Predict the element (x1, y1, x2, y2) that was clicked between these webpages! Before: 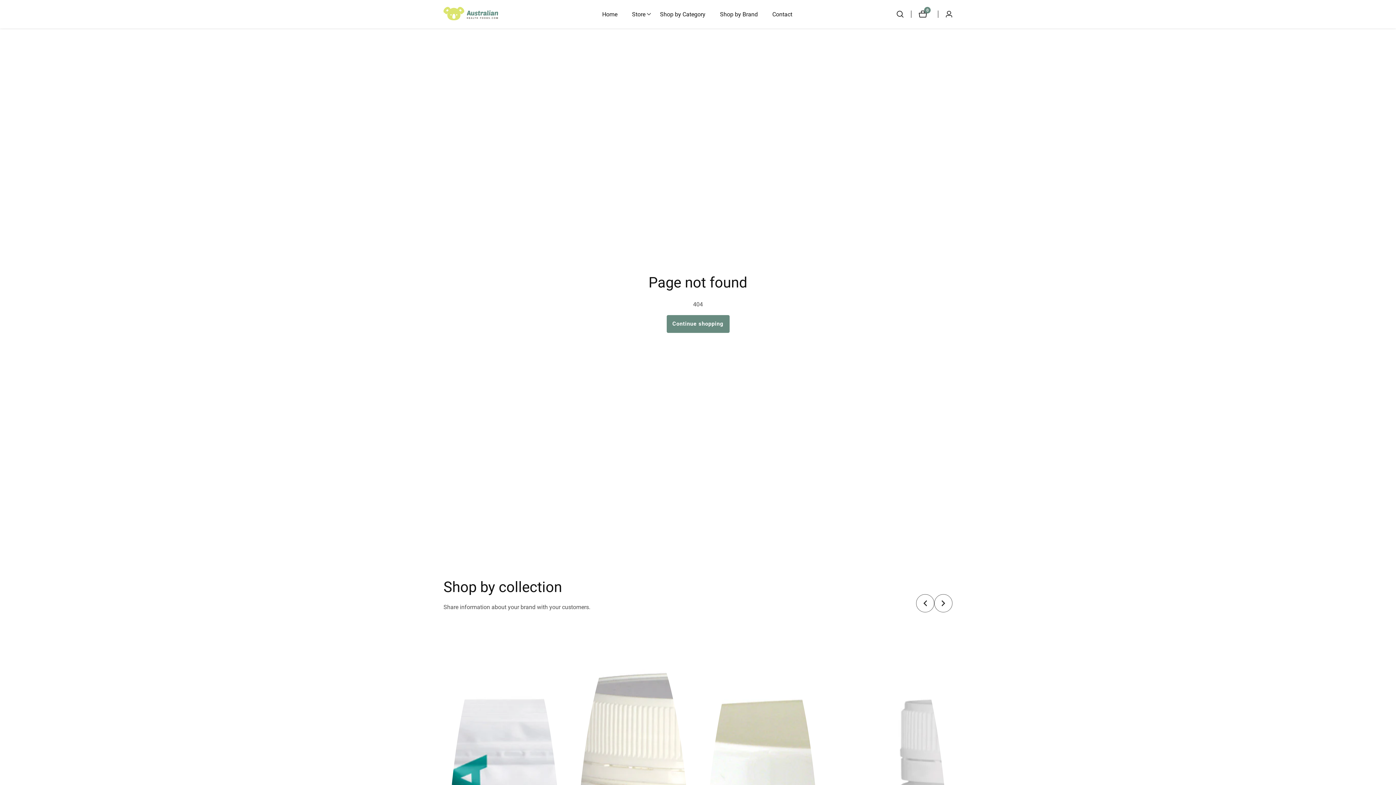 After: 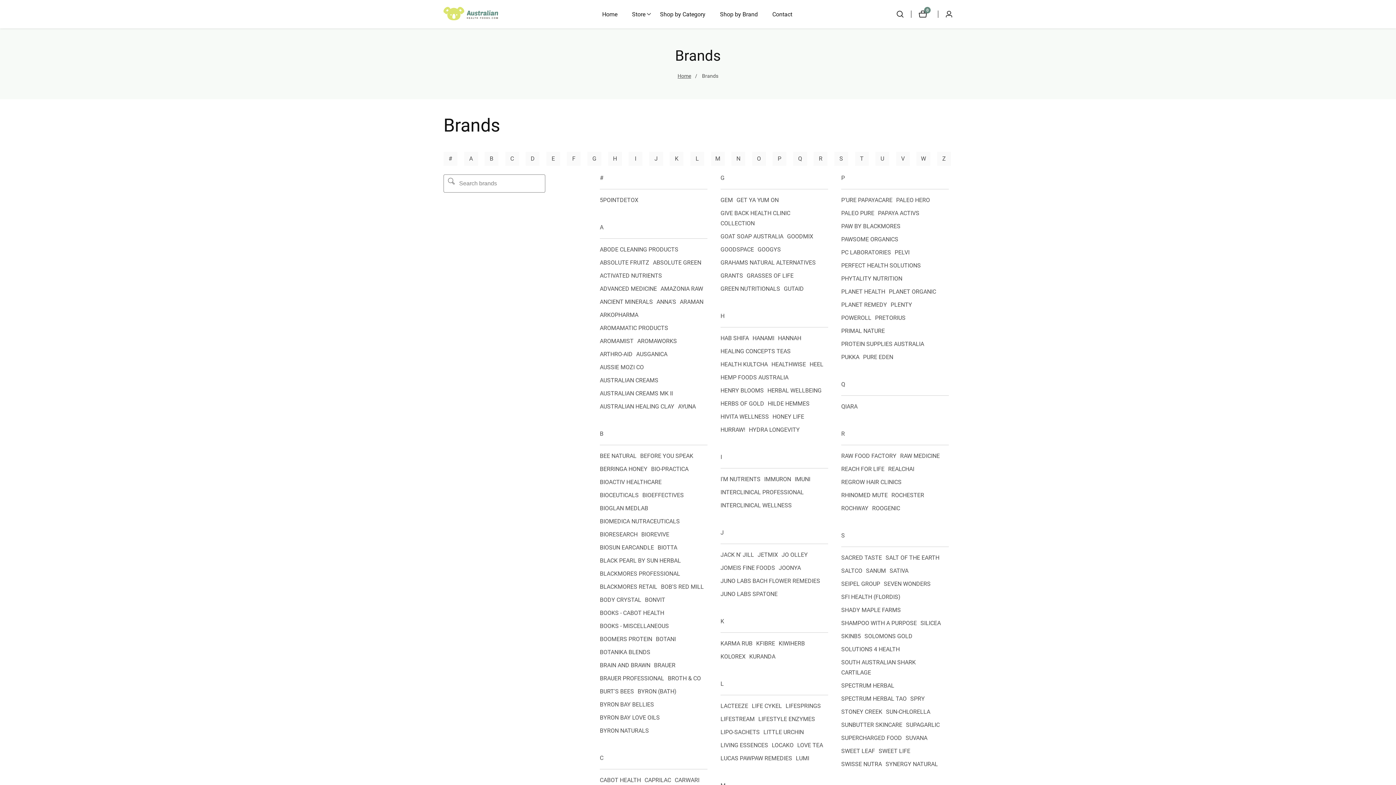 Action: bbox: (720, 0, 757, 28) label: Shop by Brand